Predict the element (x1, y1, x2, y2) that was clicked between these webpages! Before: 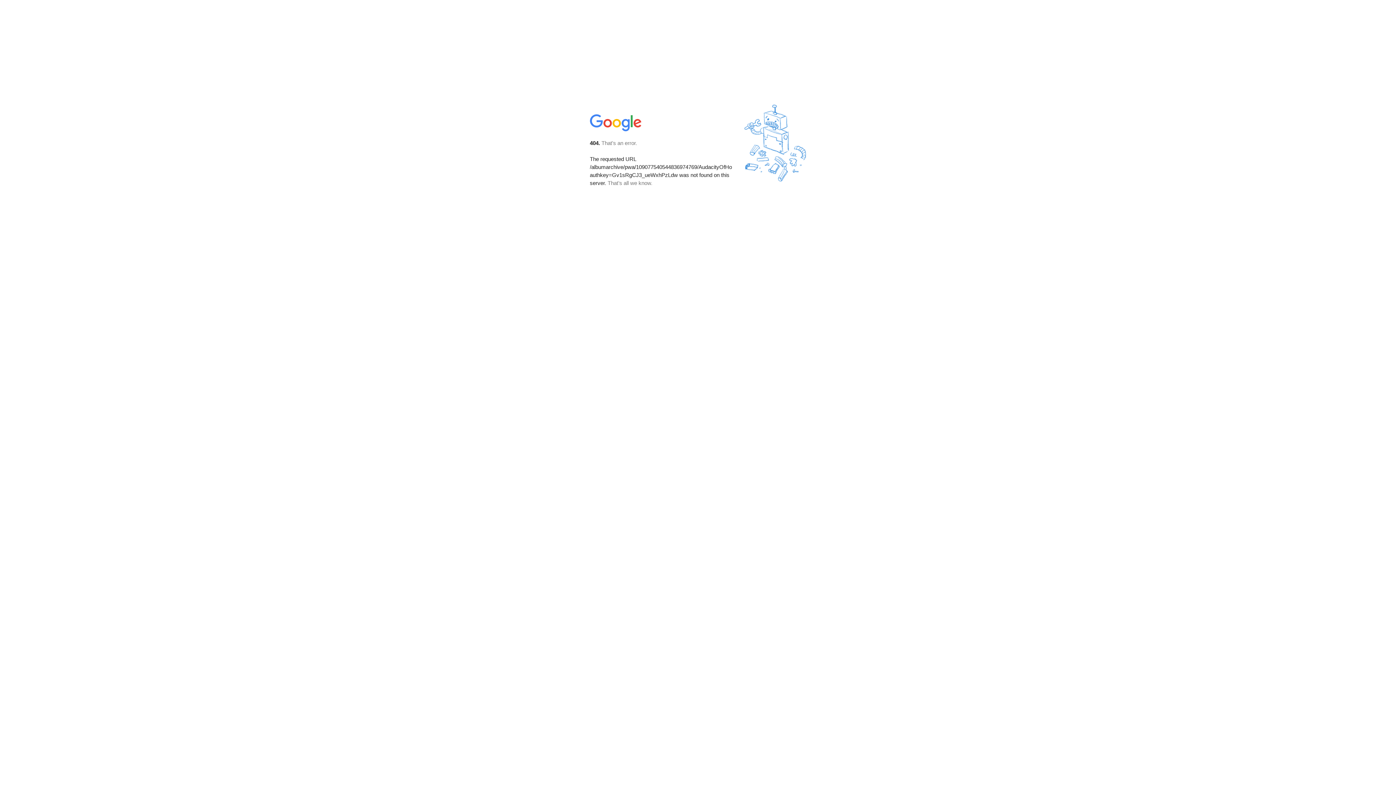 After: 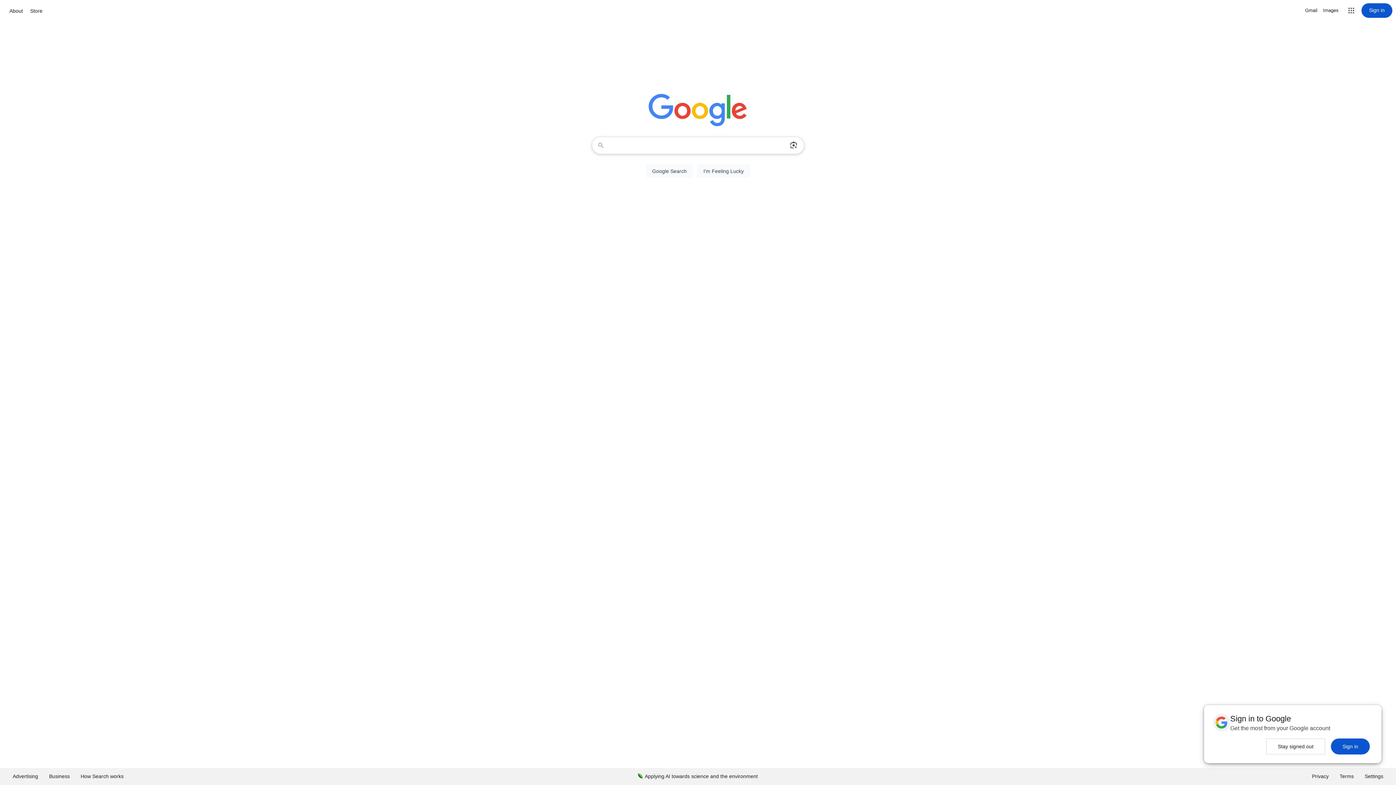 Action: bbox: (590, 127, 642, 134)